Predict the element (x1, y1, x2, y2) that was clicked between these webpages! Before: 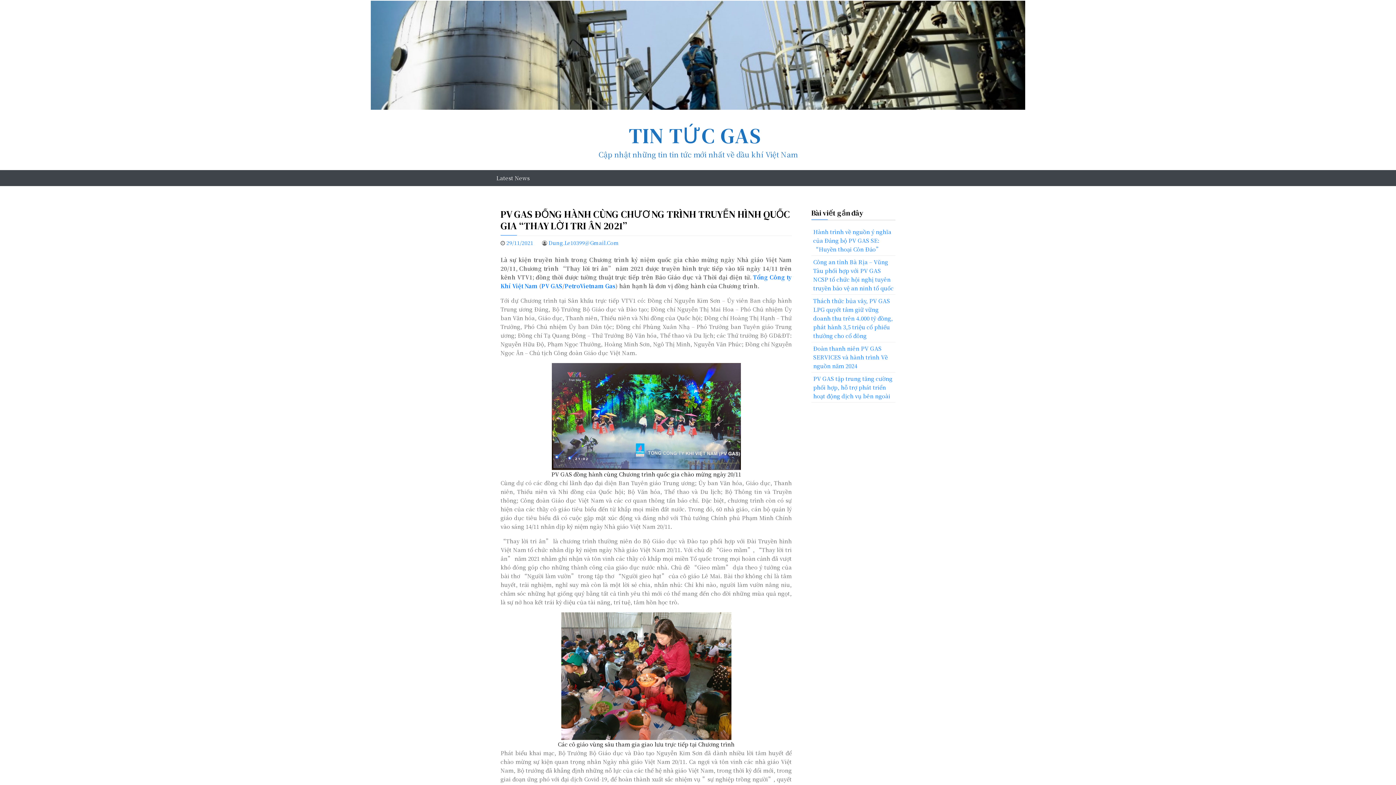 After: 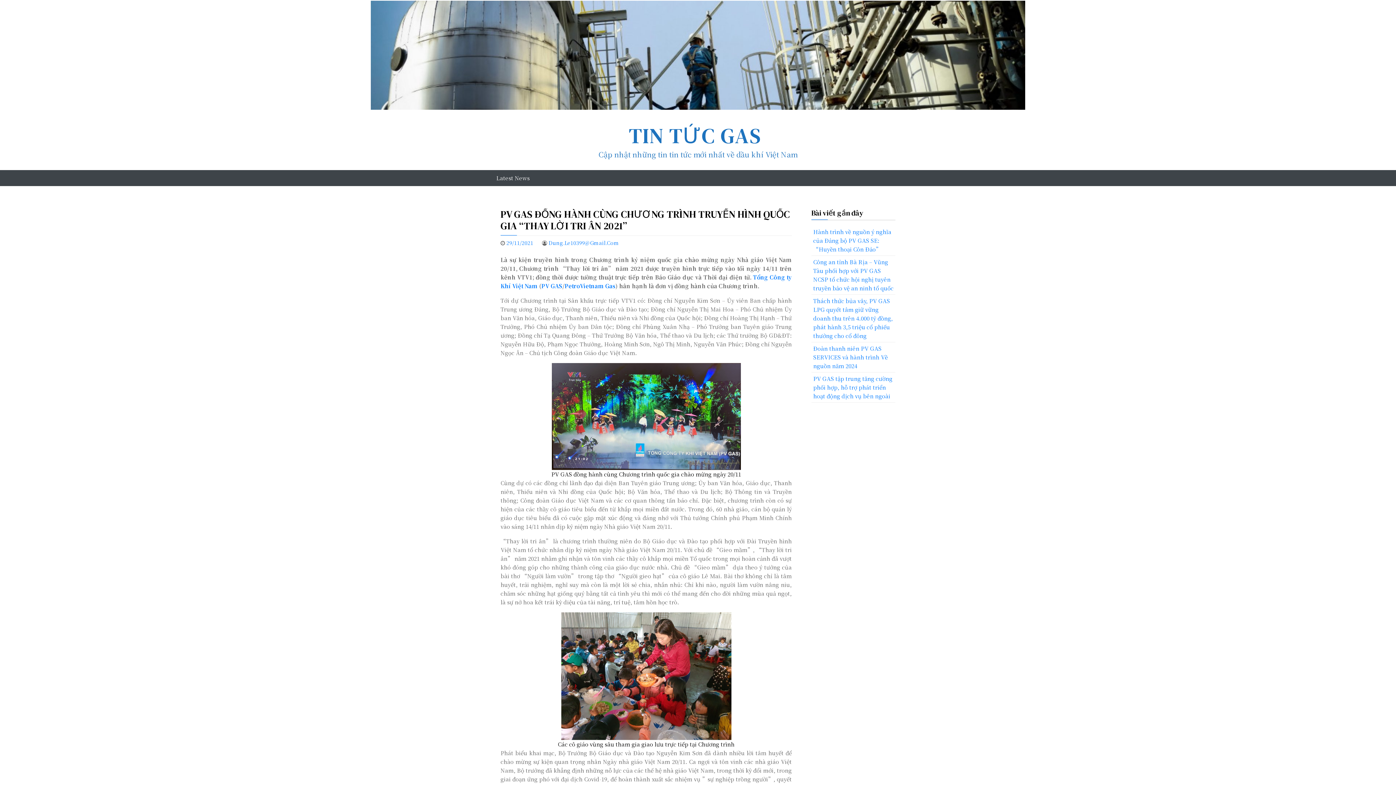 Action: label: 29/11/2021 bbox: (506, 239, 533, 246)